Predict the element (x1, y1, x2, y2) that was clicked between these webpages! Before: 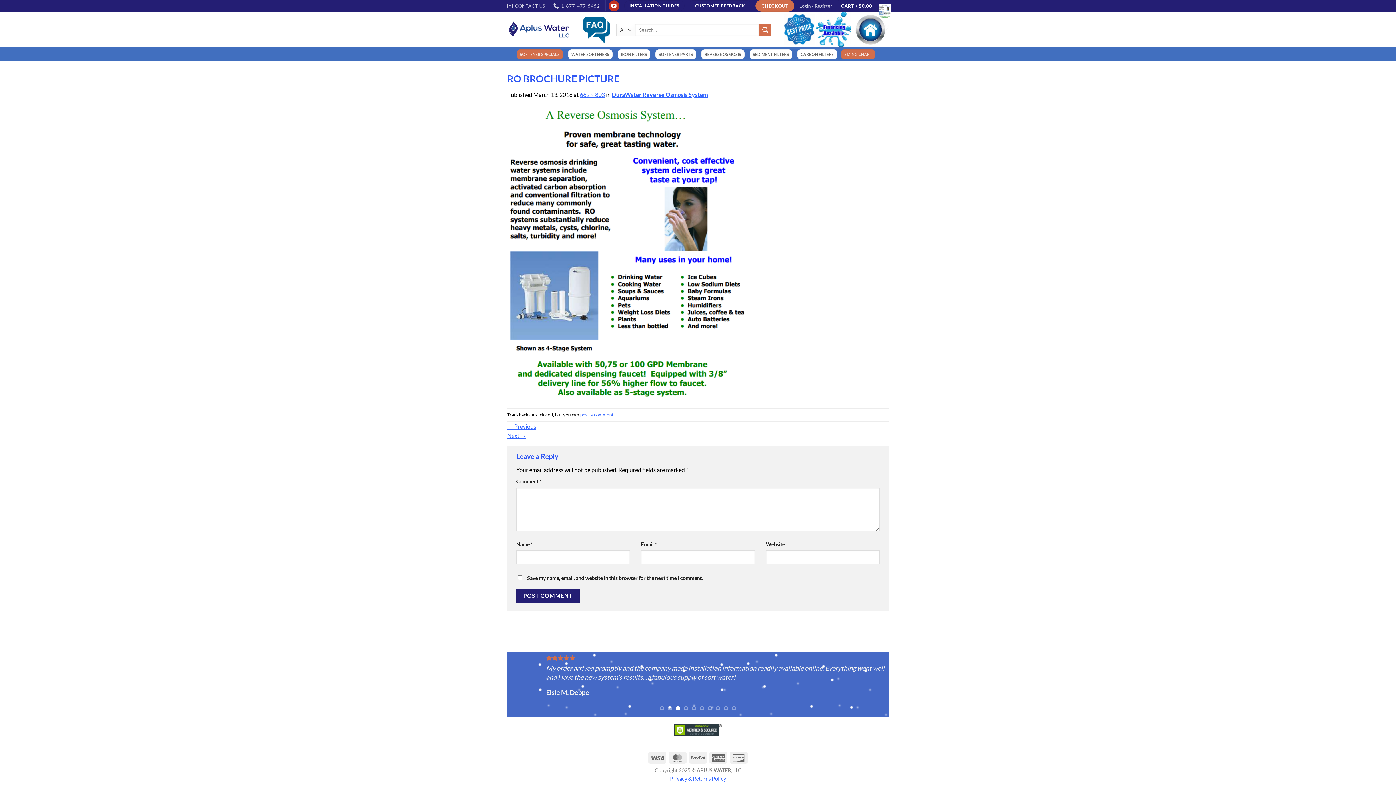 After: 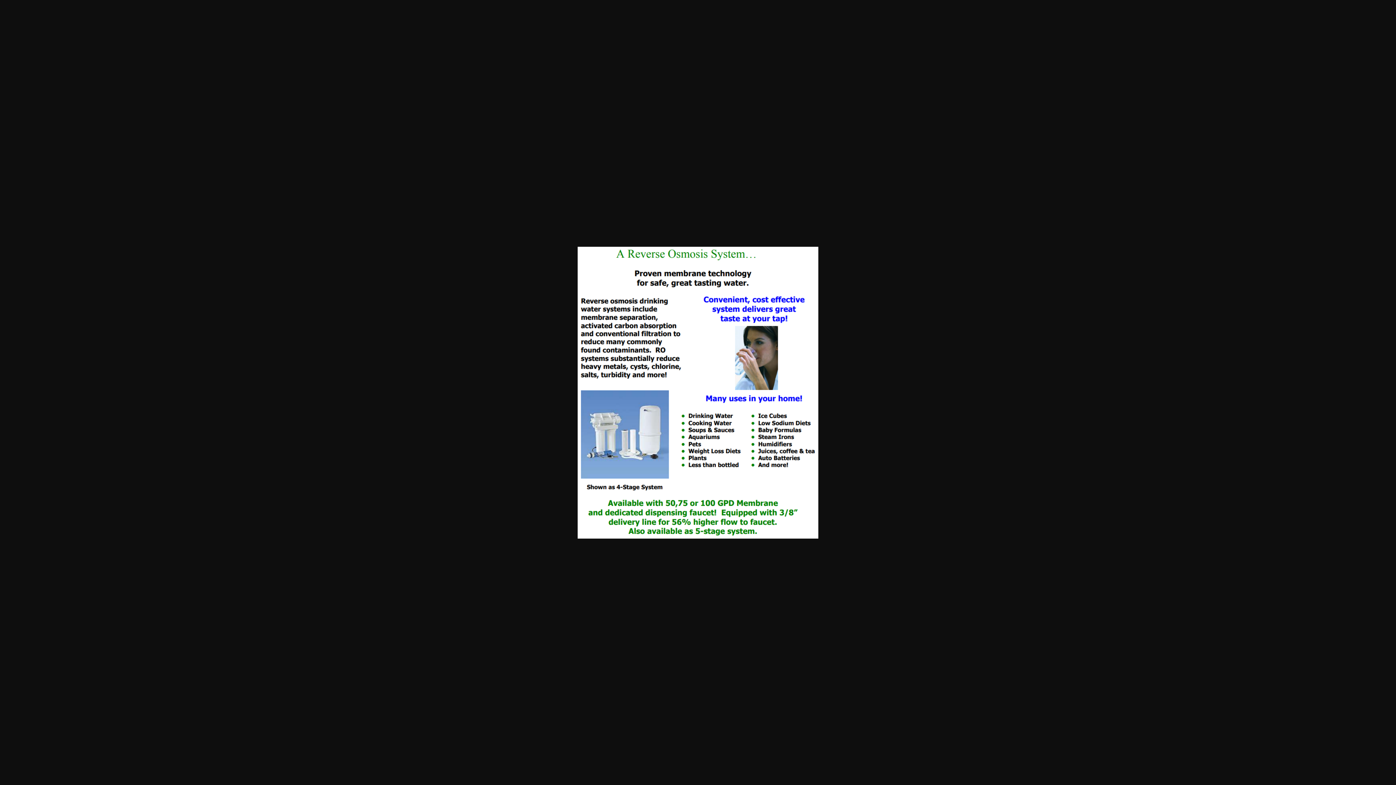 Action: bbox: (580, 91, 605, 98) label: 662 × 803